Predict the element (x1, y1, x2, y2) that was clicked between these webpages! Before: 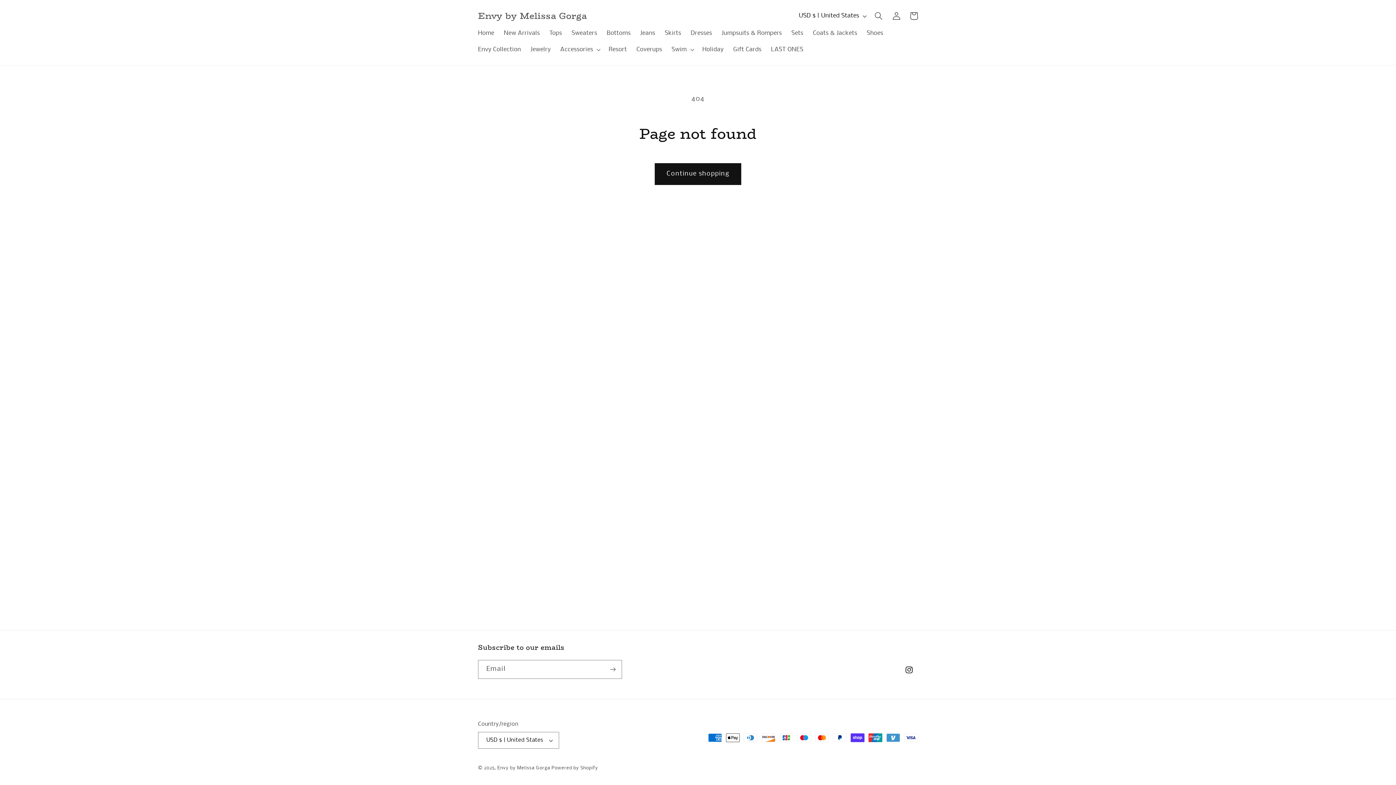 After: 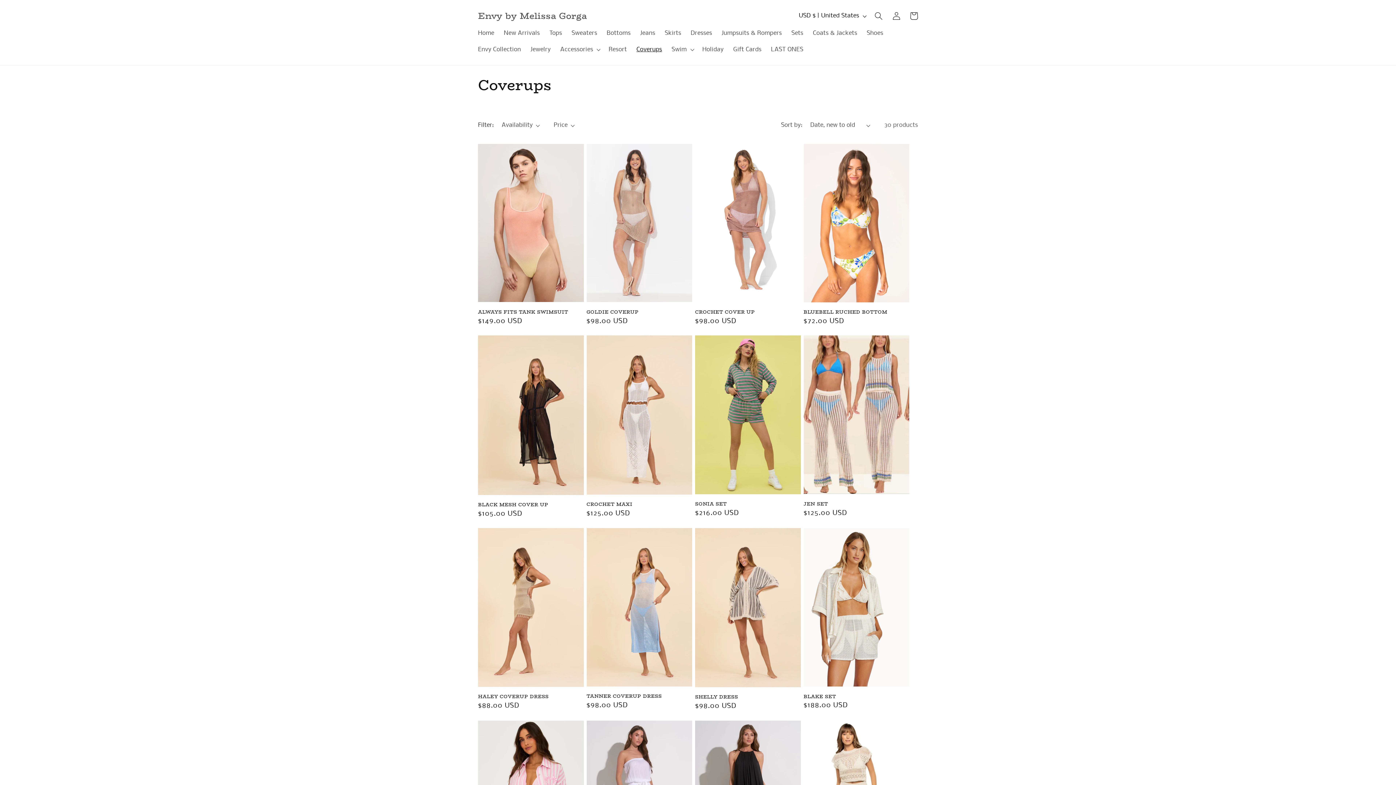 Action: bbox: (631, 41, 666, 57) label: Coverups